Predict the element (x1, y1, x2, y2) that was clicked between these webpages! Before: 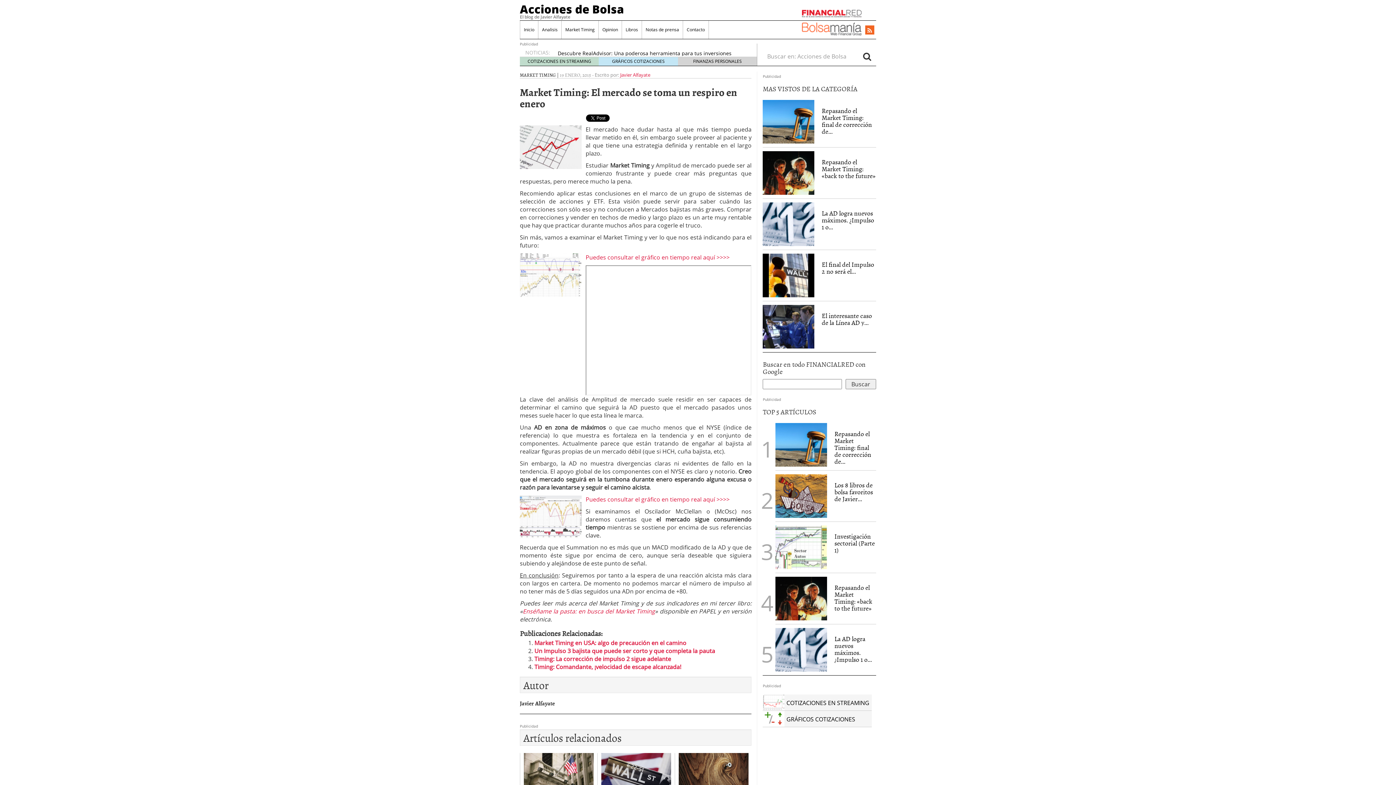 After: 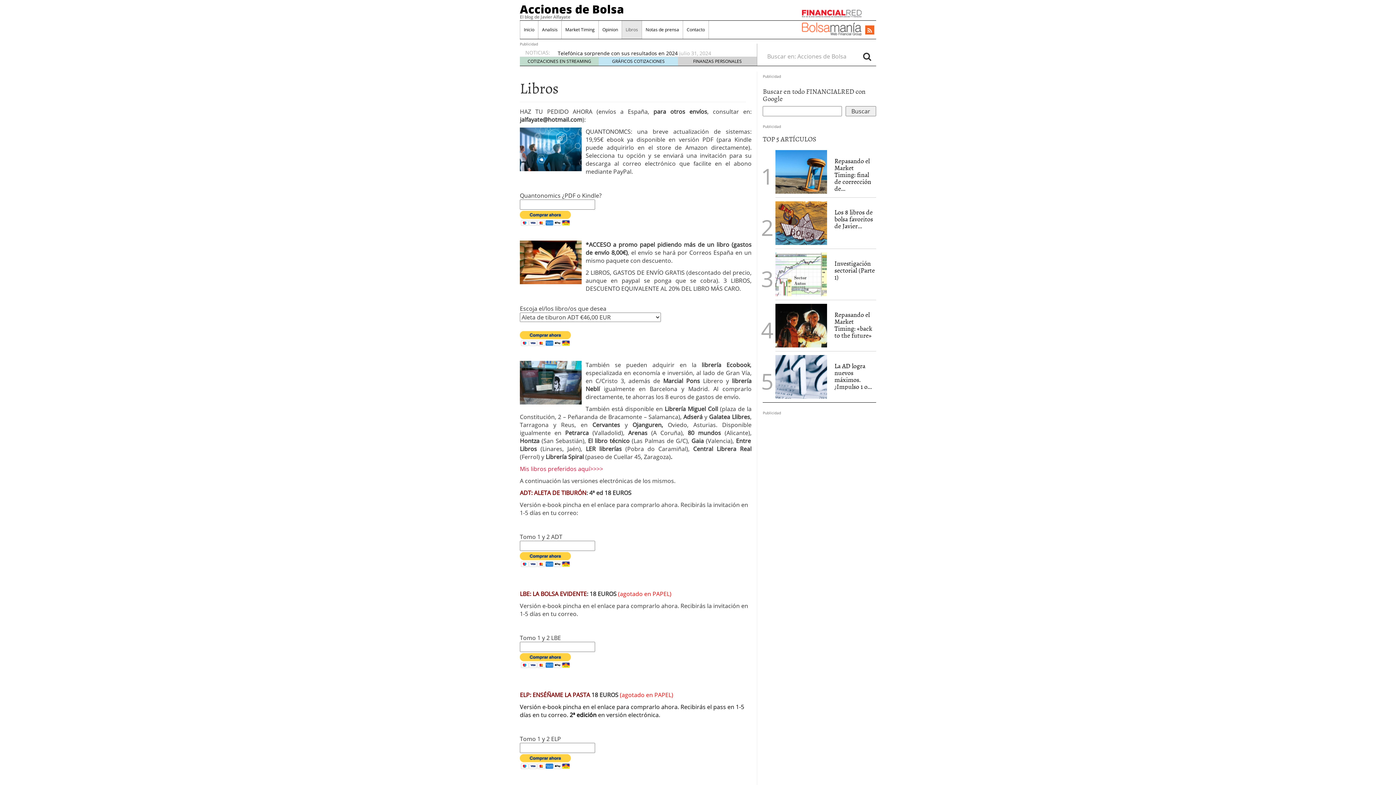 Action: label: Libros bbox: (622, 20, 641, 38)